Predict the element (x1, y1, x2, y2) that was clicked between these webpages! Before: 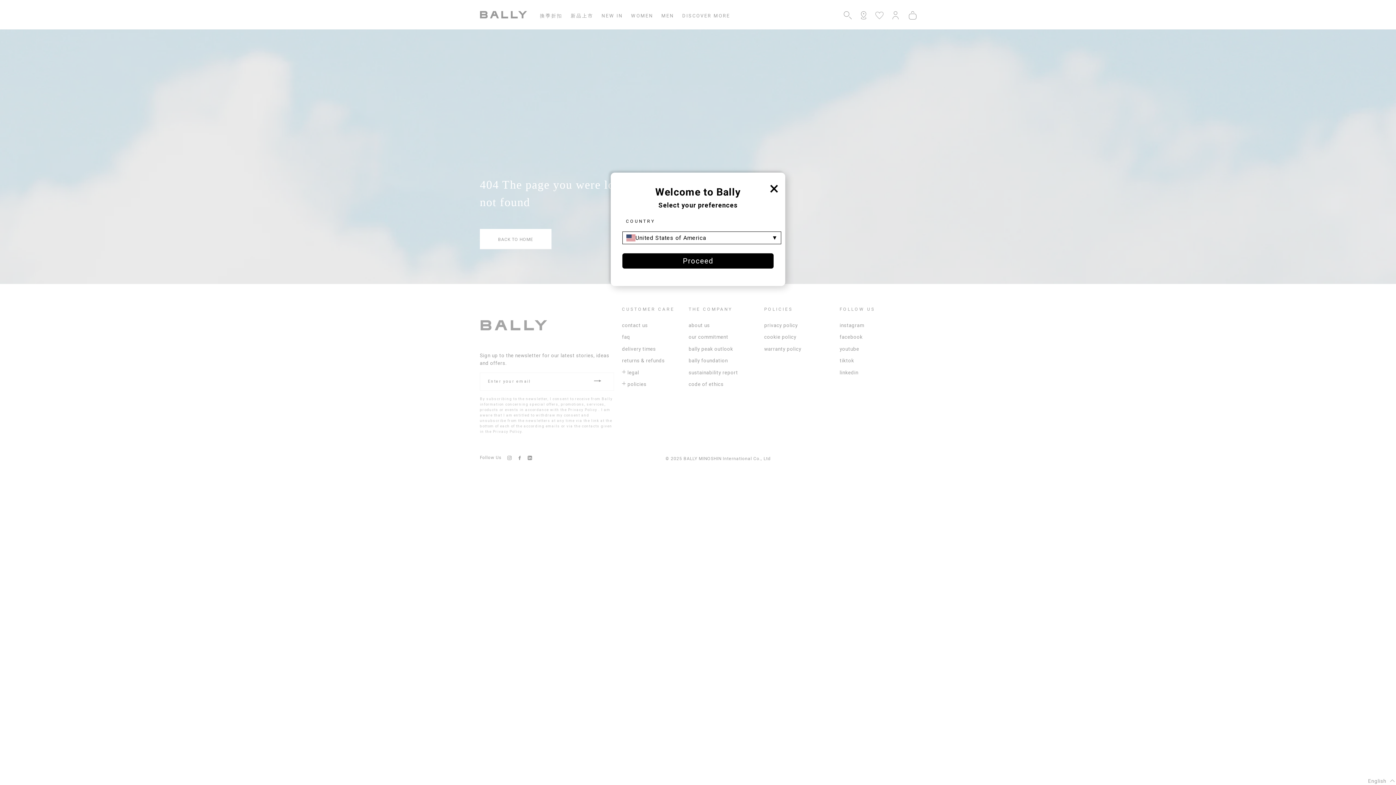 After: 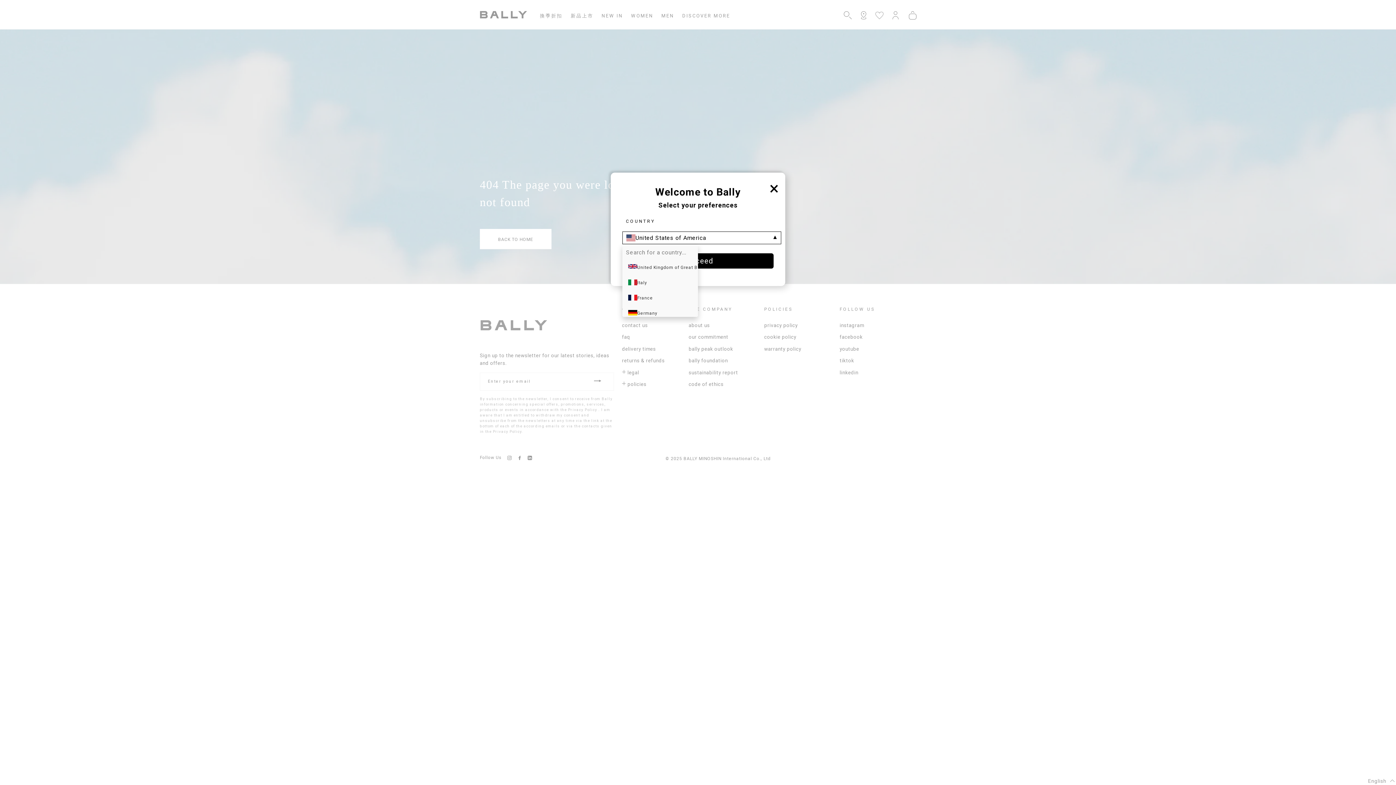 Action: bbox: (622, 231, 781, 244) label: United States of America